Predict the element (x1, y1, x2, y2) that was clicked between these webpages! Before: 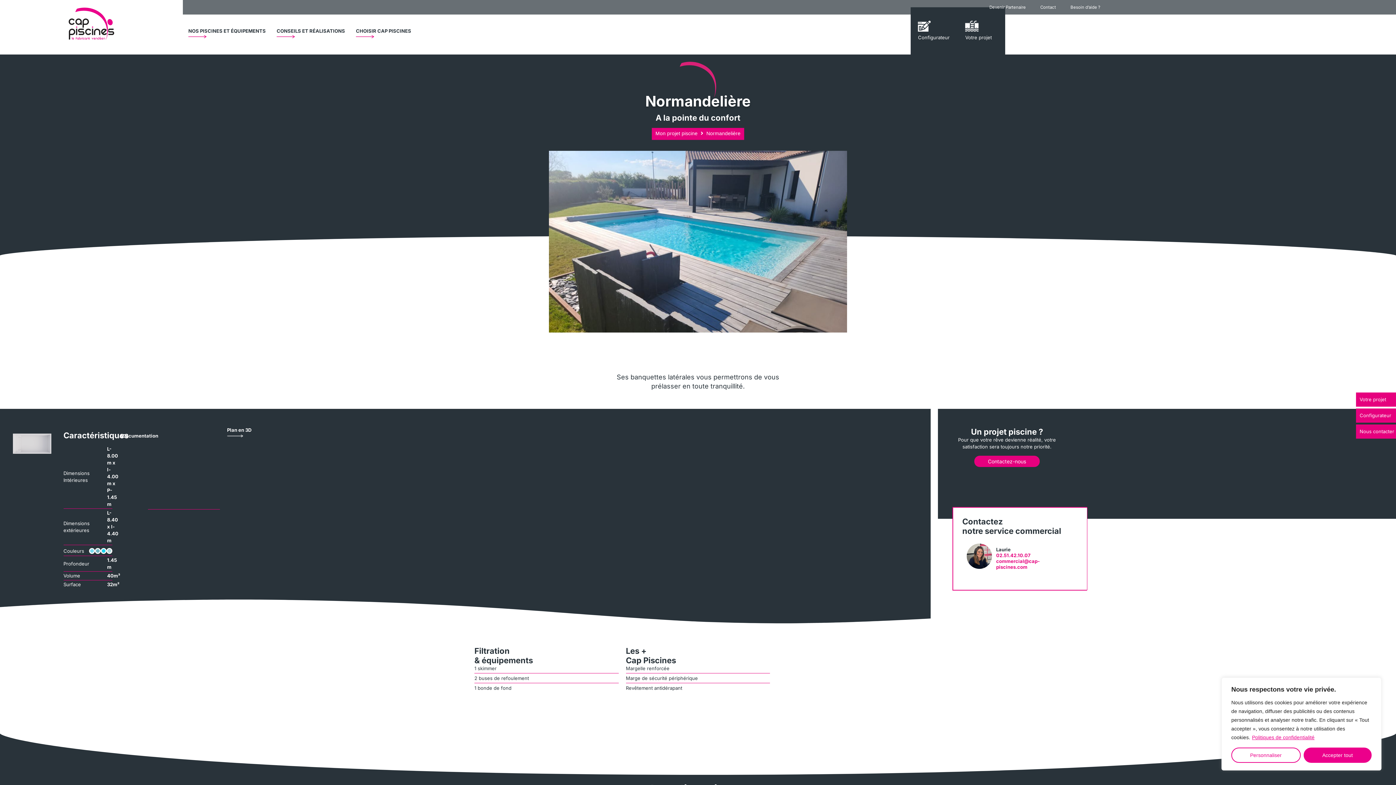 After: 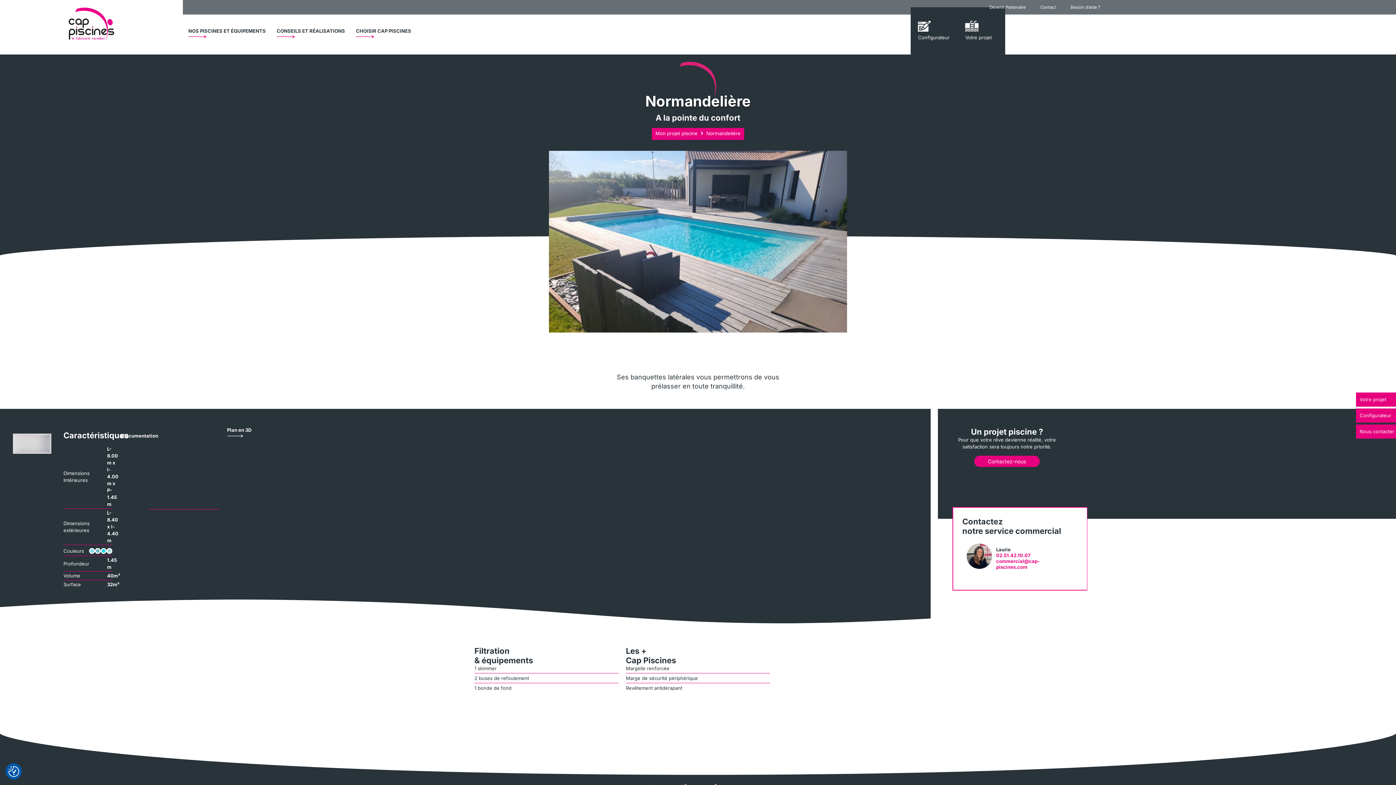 Action: bbox: (1303, 748, 1372, 763) label: Accepter tout